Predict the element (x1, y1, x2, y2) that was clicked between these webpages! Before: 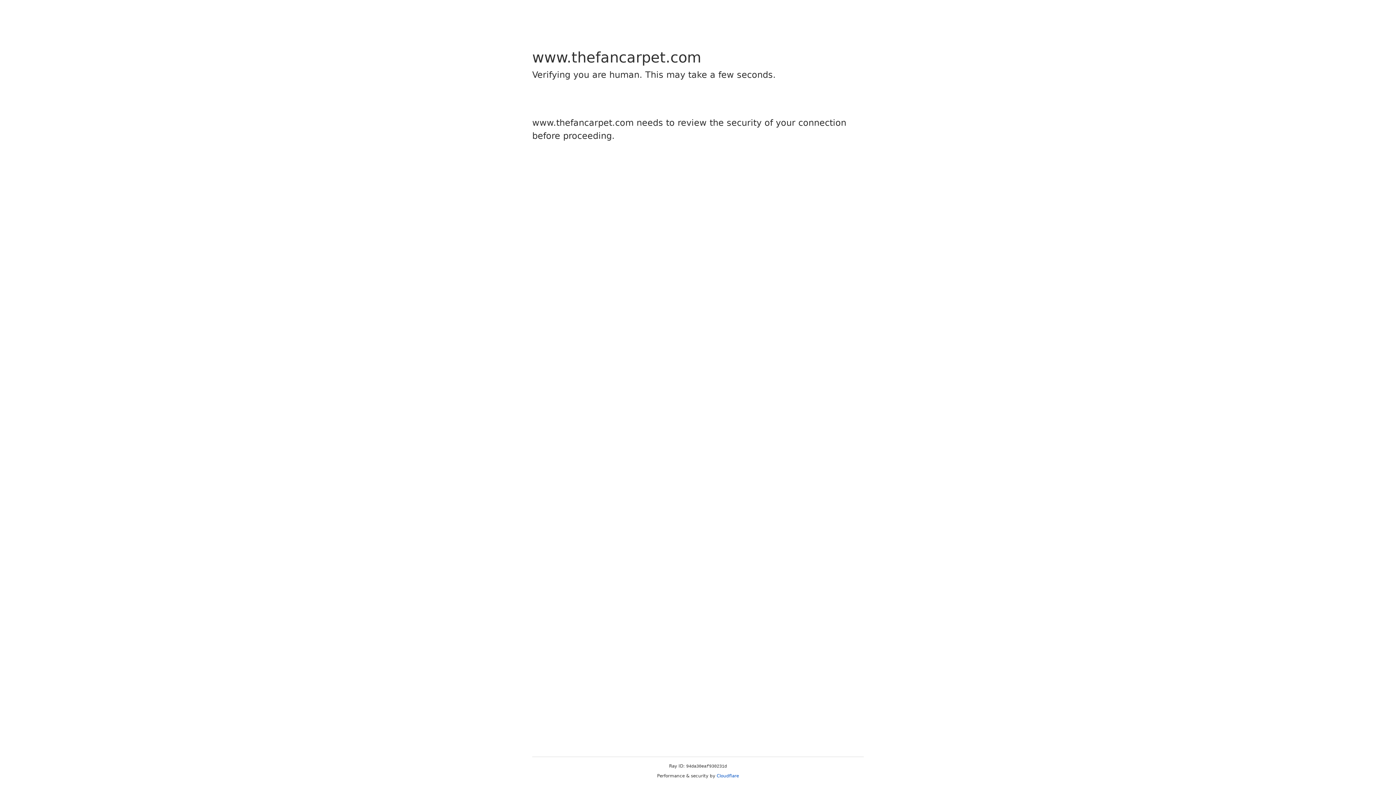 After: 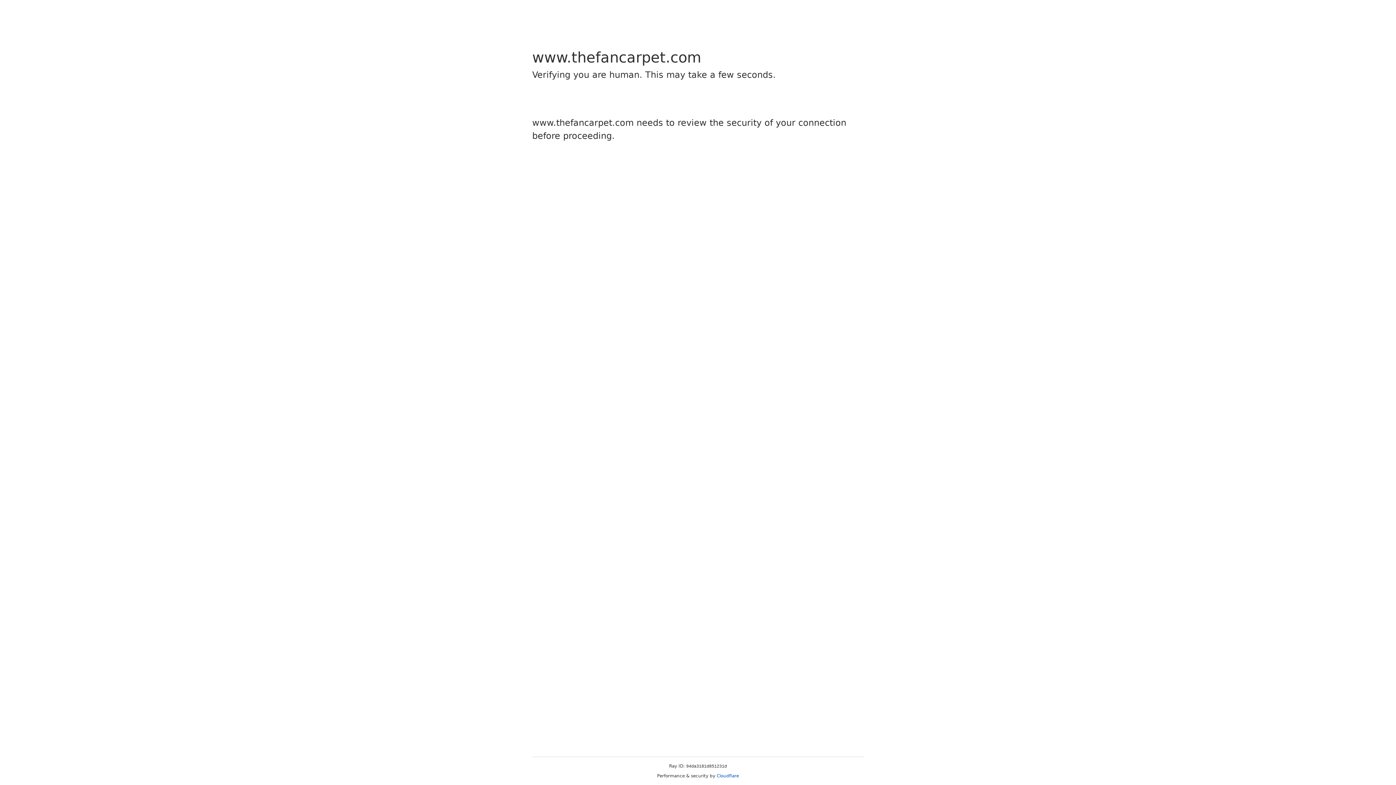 Action: bbox: (716, 773, 739, 778) label: Cloudflare